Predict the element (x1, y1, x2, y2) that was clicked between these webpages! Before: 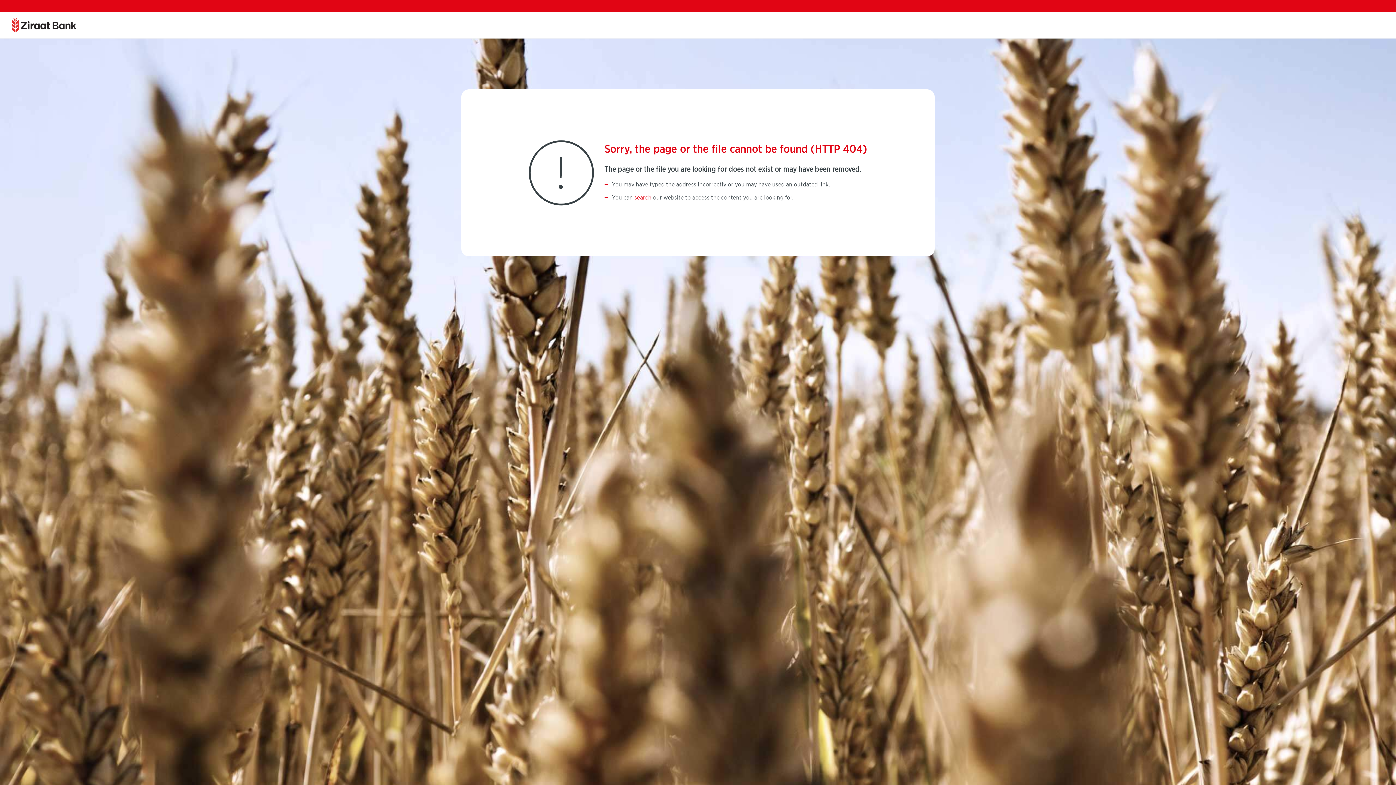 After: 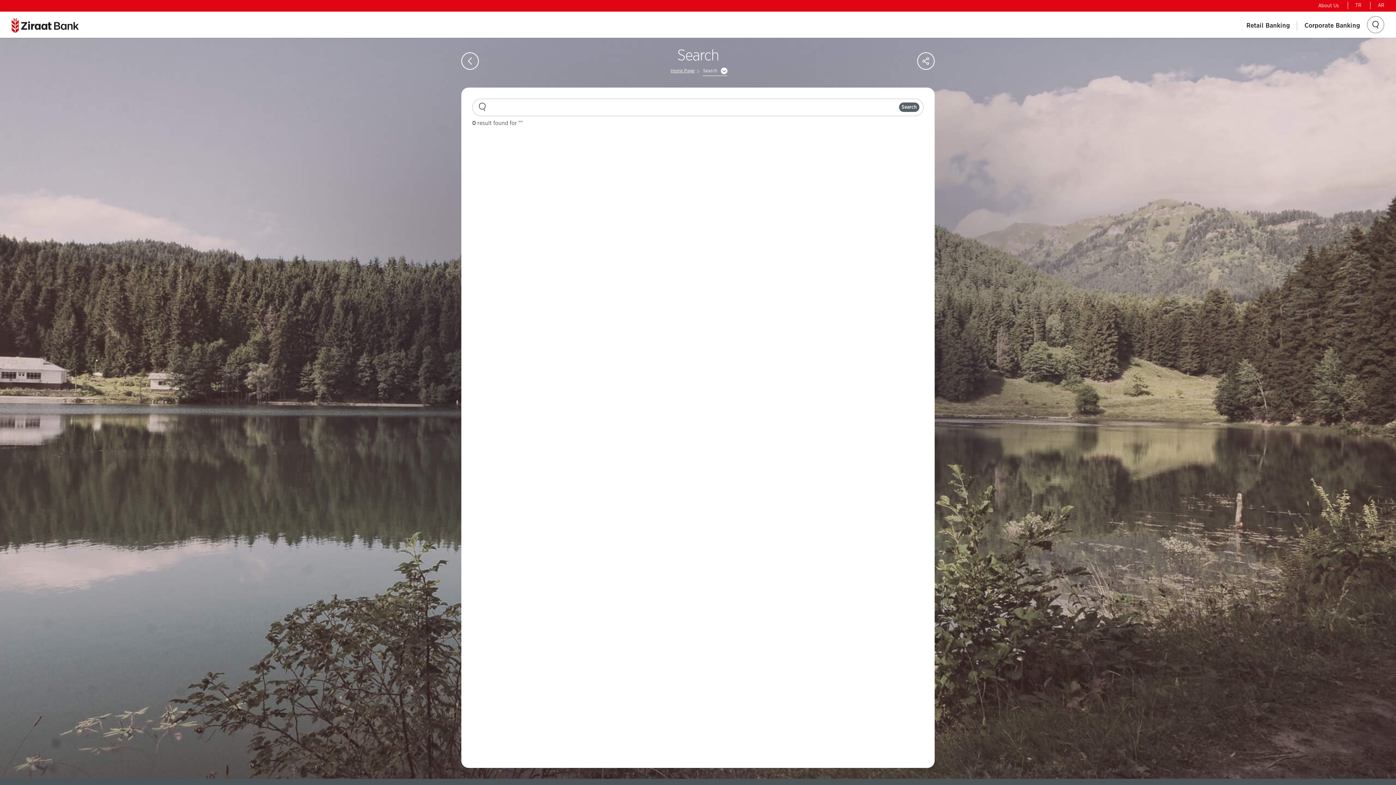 Action: bbox: (634, 194, 651, 200) label: search